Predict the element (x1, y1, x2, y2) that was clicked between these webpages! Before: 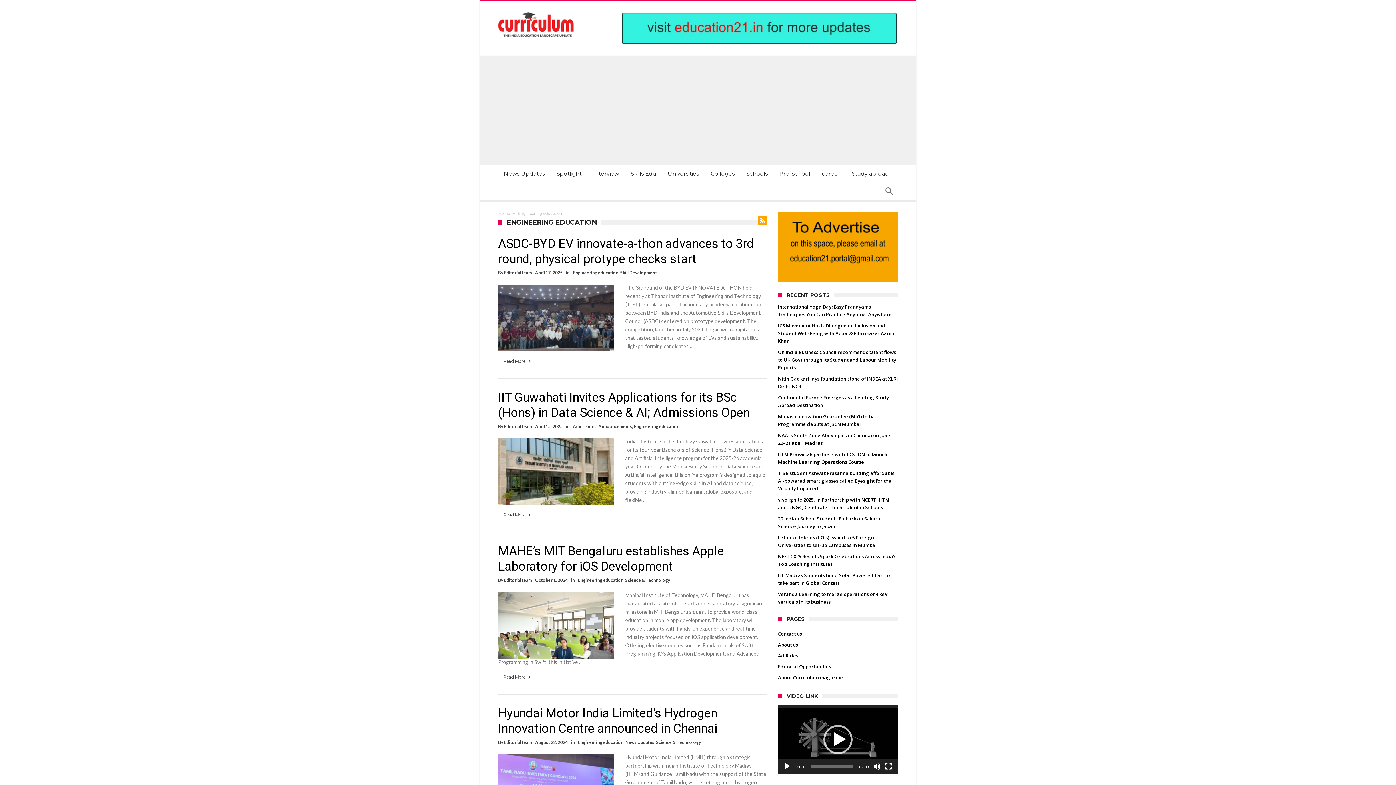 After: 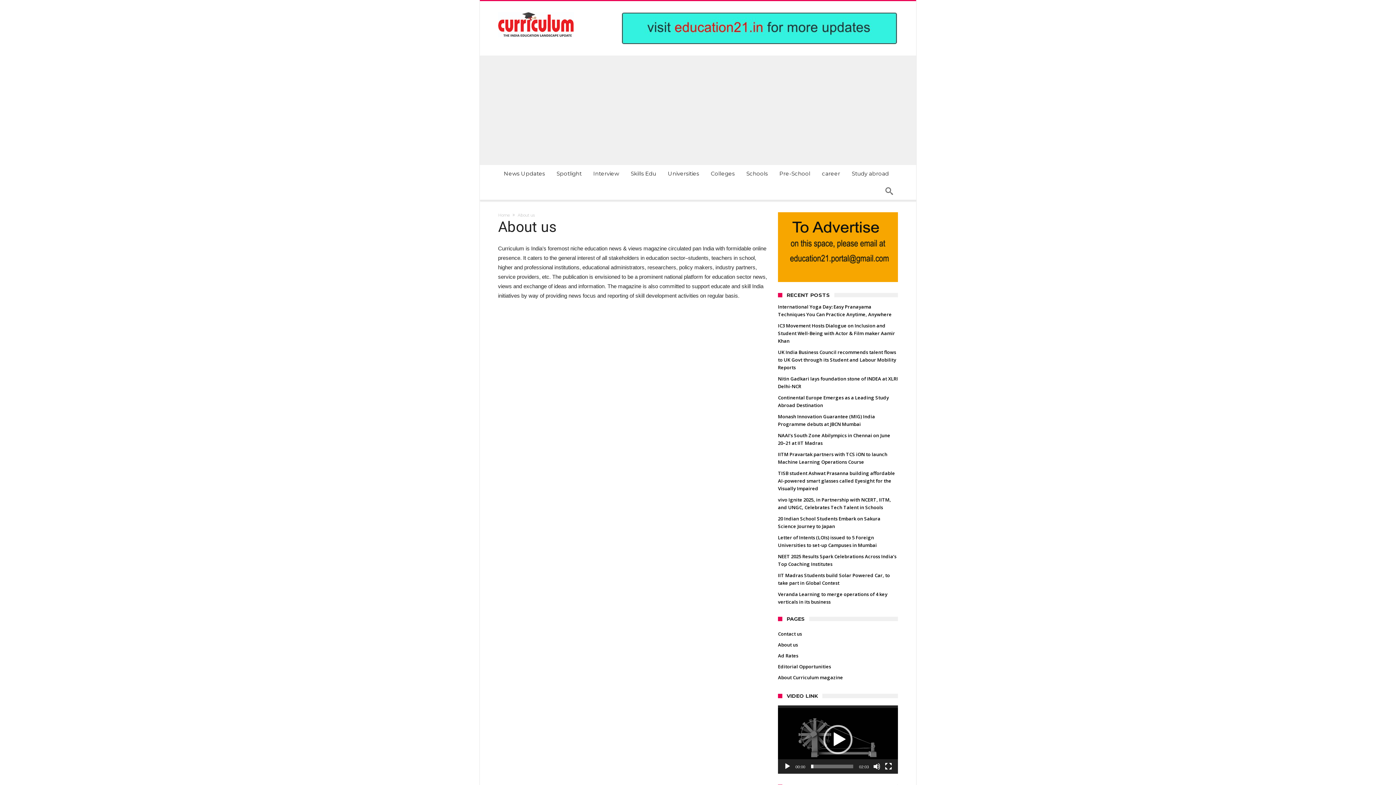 Action: bbox: (778, 641, 798, 648) label: About us